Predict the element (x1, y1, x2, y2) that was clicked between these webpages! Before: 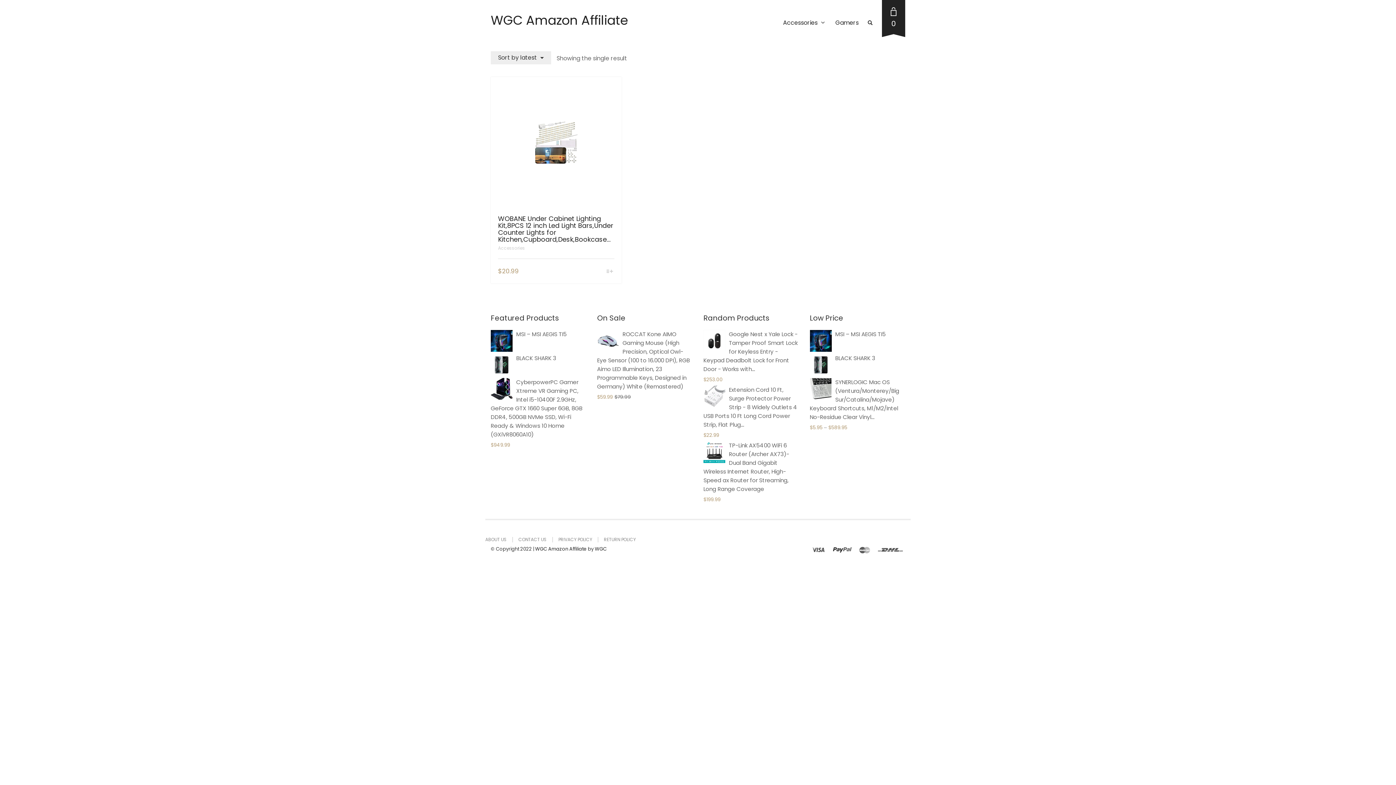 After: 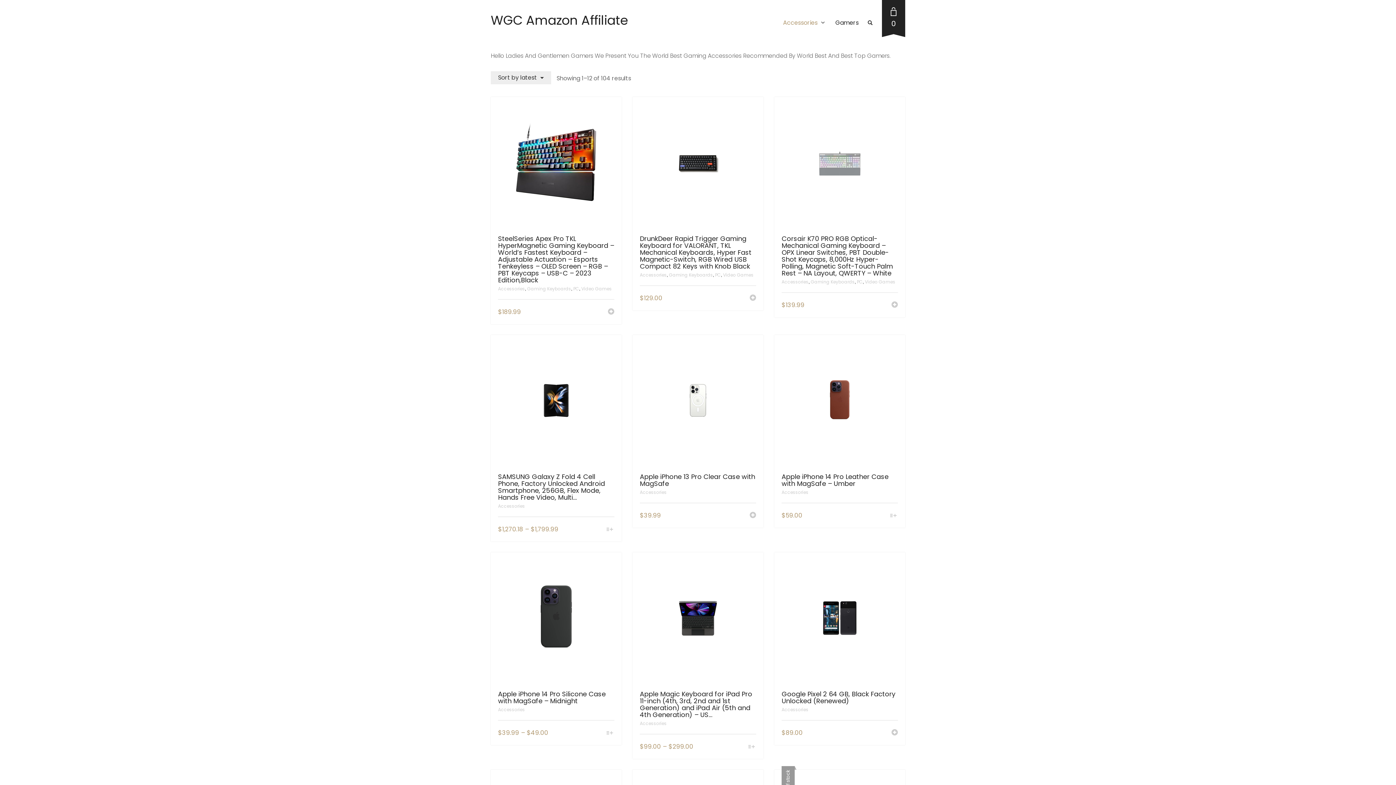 Action: bbox: (783, 14, 830, 30) label: Accessories